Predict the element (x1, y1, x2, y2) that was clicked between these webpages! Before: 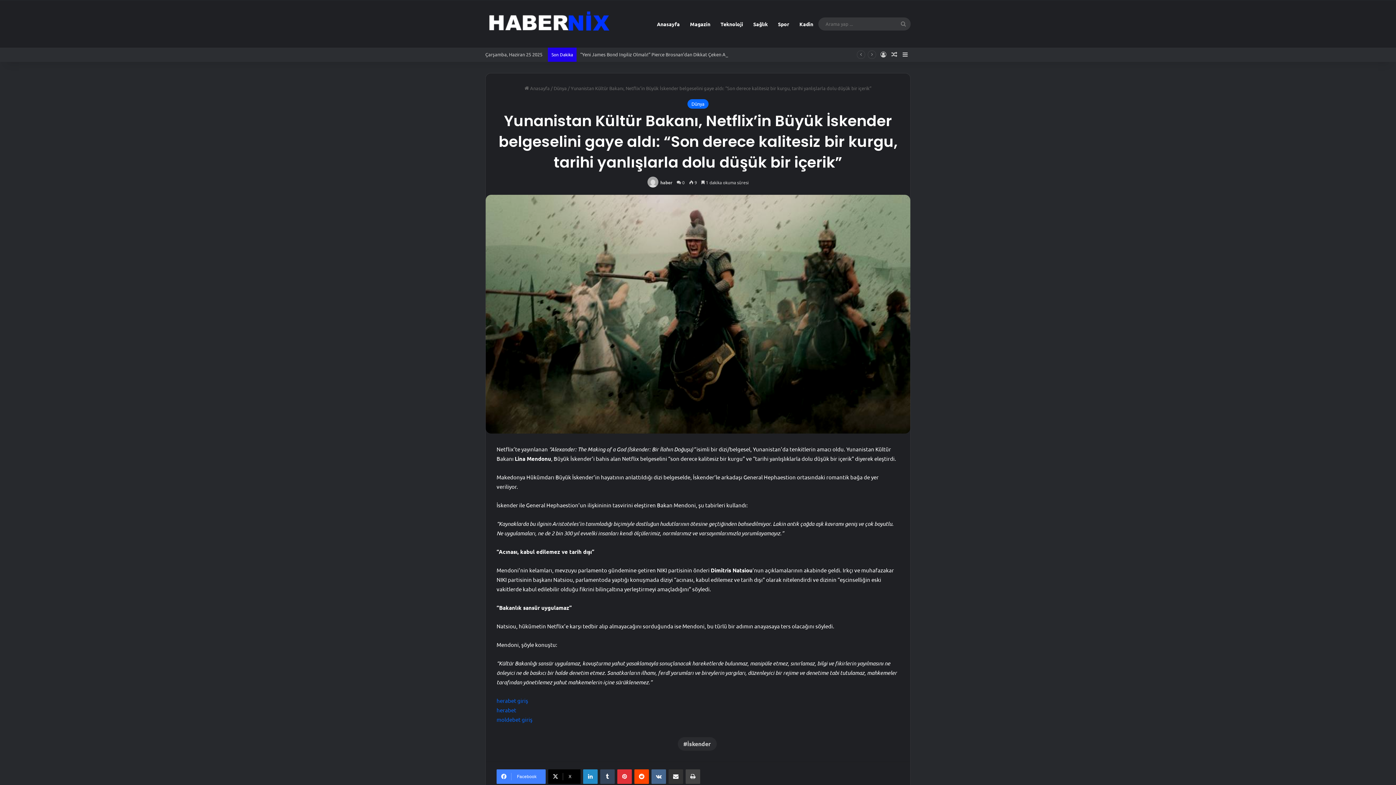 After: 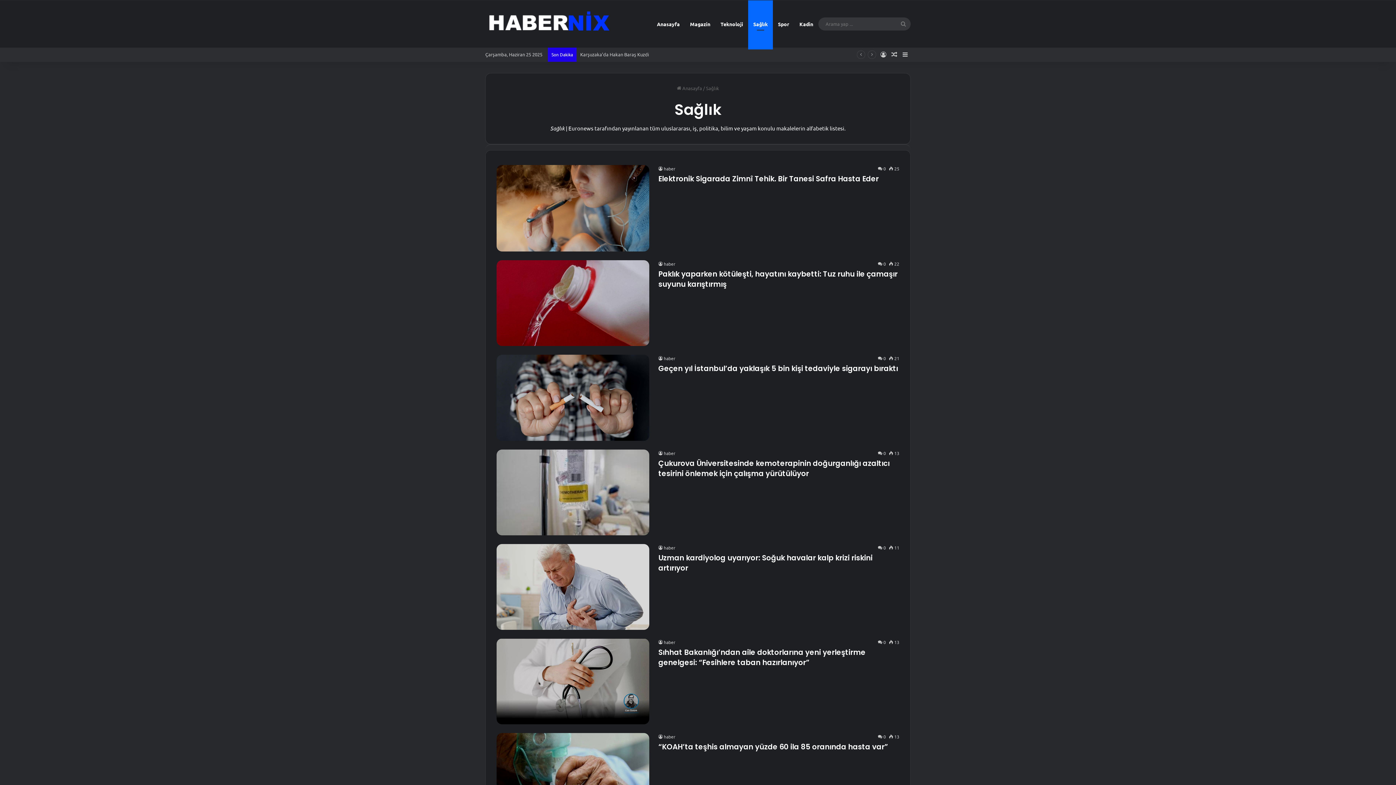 Action: label: Sağlık bbox: (748, 0, 773, 47)